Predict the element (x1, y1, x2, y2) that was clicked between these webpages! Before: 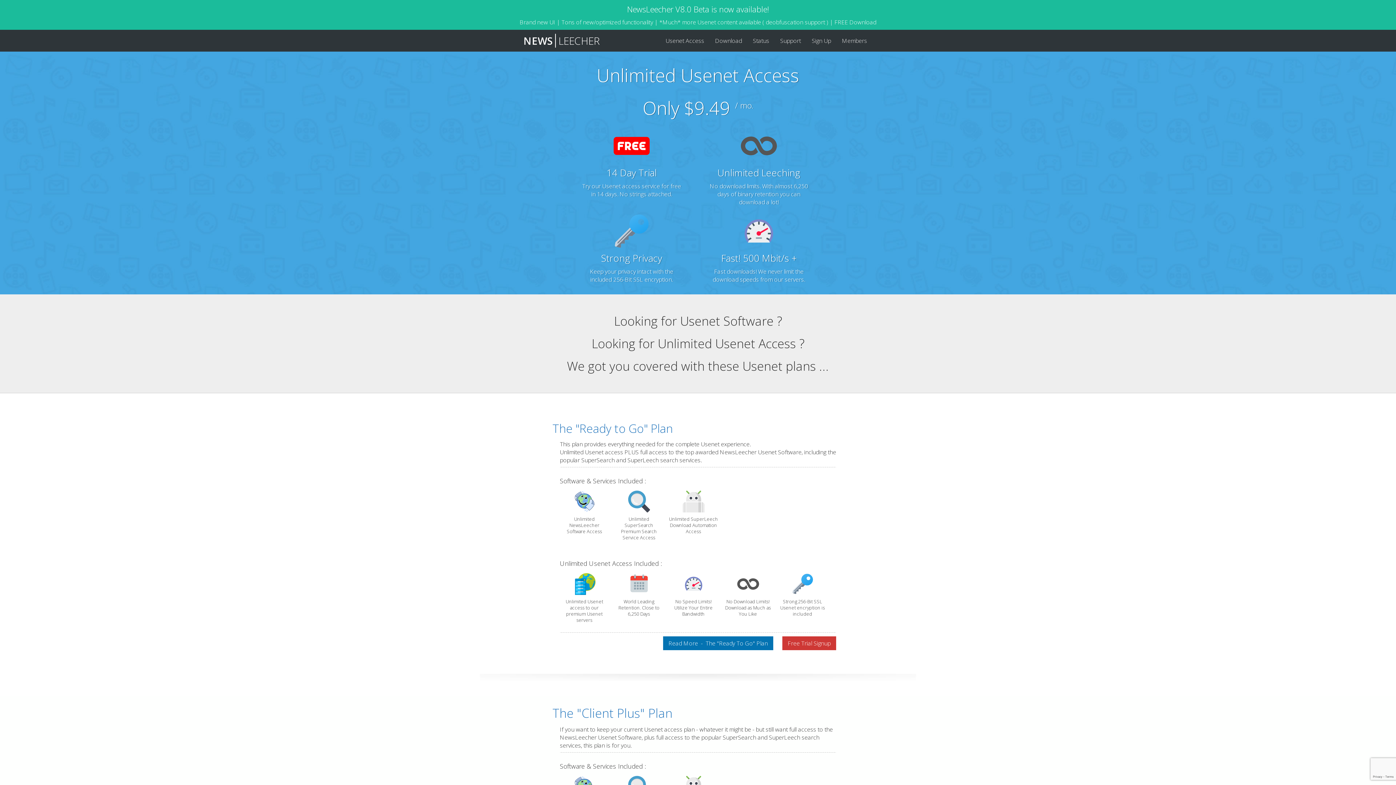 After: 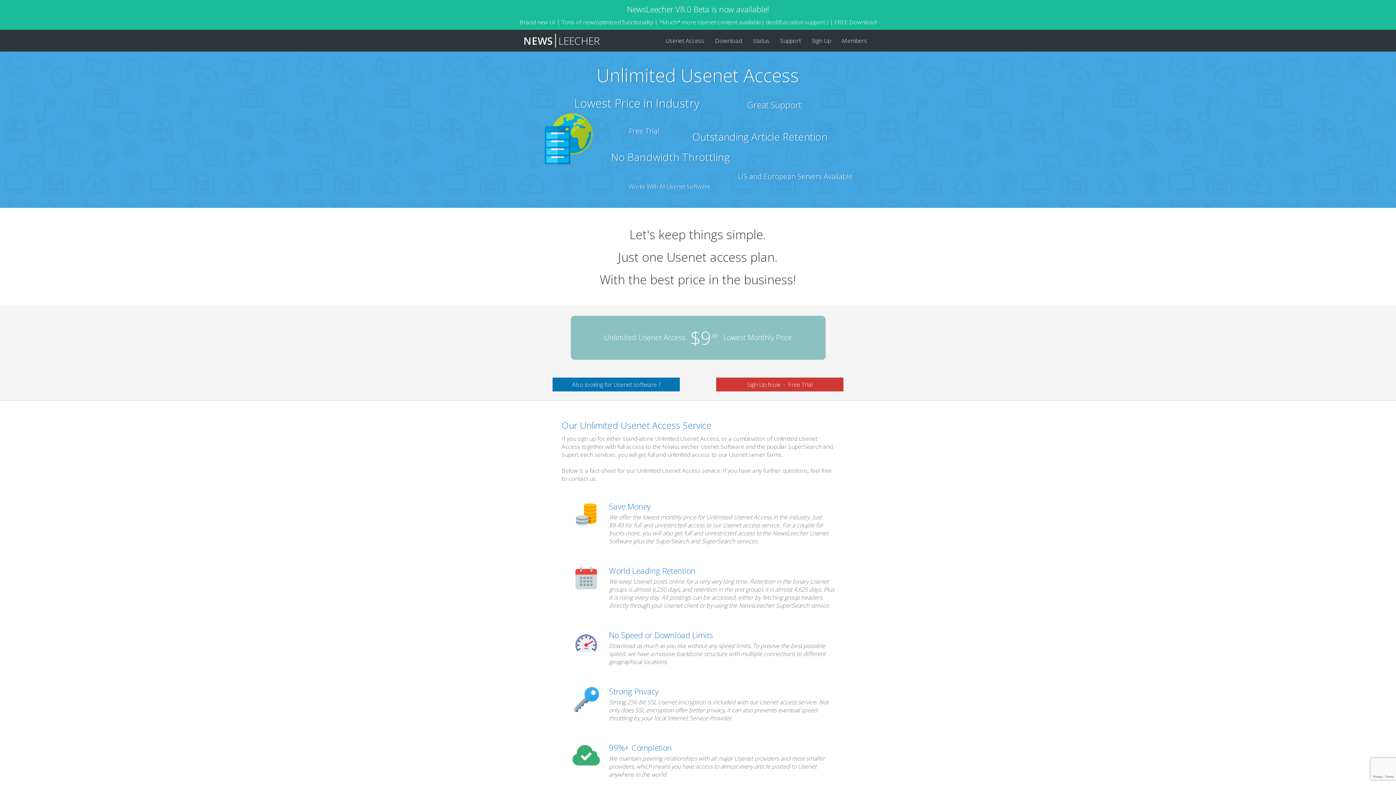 Action: bbox: (527, 62, 869, 290) label: Unlimited Usenet Access
Only $9.49 / mo.
14 Day Trial
Try our Usenet access service for free in 14 days. No strings attached.
Unlimited Leeching
No download limits. With almost 6,250 days of binary retention you can download a lot!
Strong Privacy
Keep your privacy intact with the included 256-Bit SSL encryption.
Fast! 500 Mbit/s +
Fast downloads! We never limit the download speeds from our servers.